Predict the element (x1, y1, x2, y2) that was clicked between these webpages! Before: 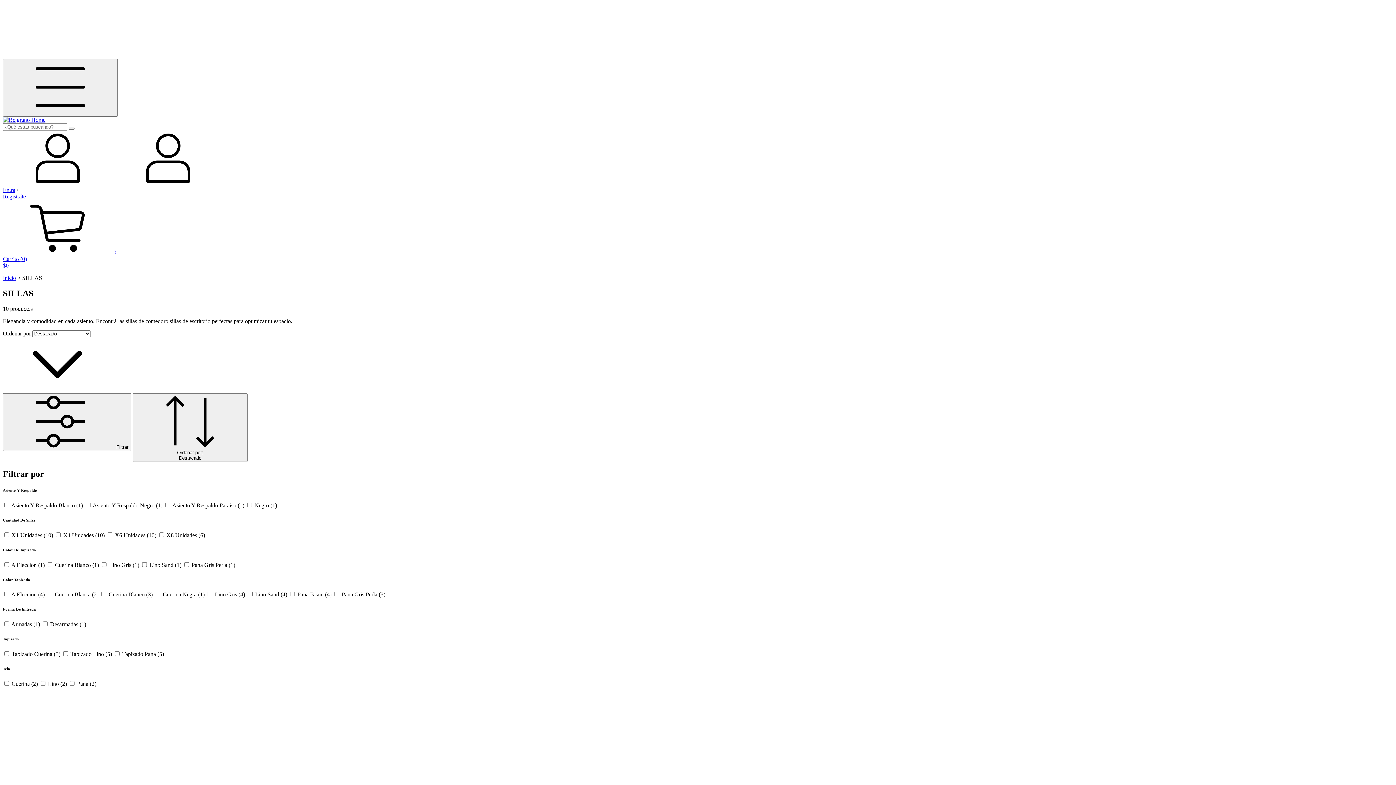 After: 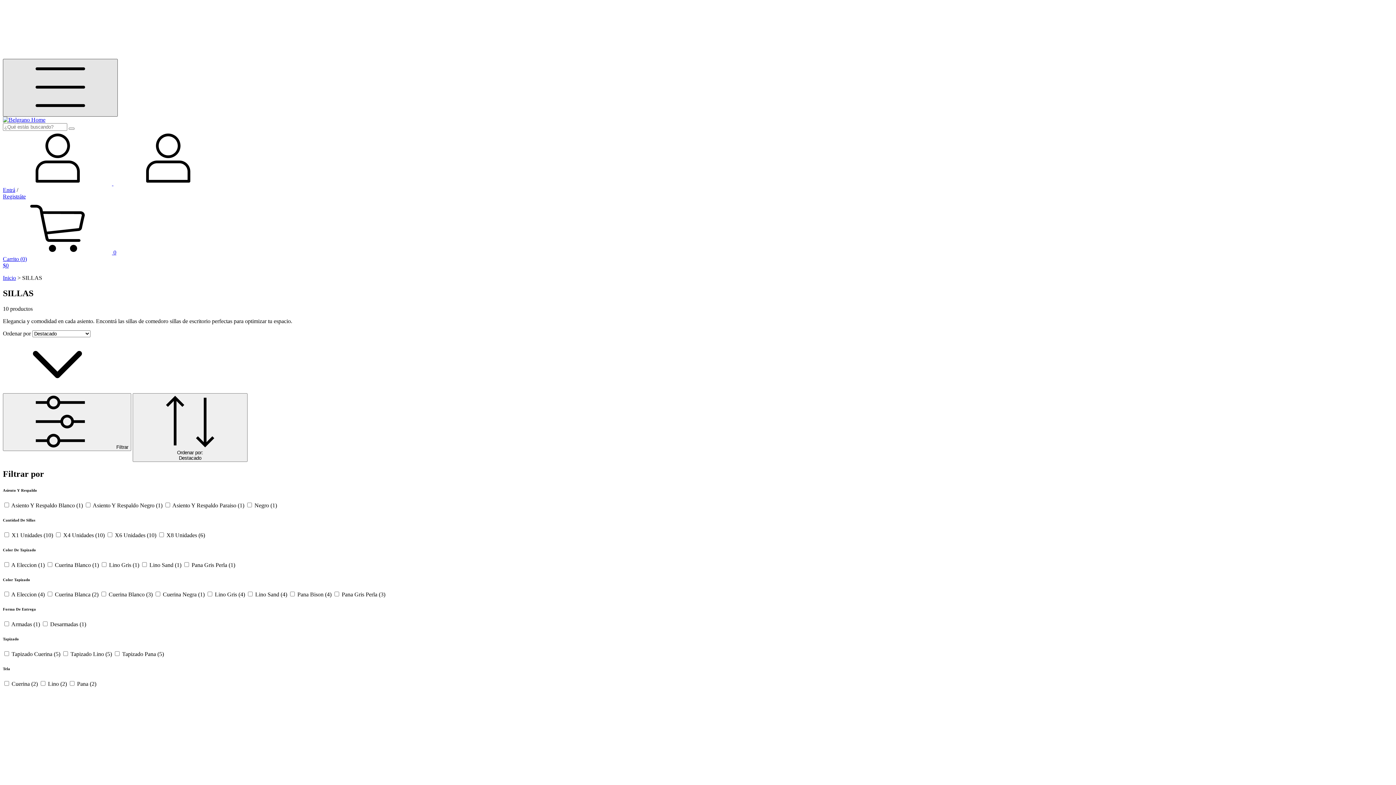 Action: label: Menú bbox: (2, 58, 117, 116)